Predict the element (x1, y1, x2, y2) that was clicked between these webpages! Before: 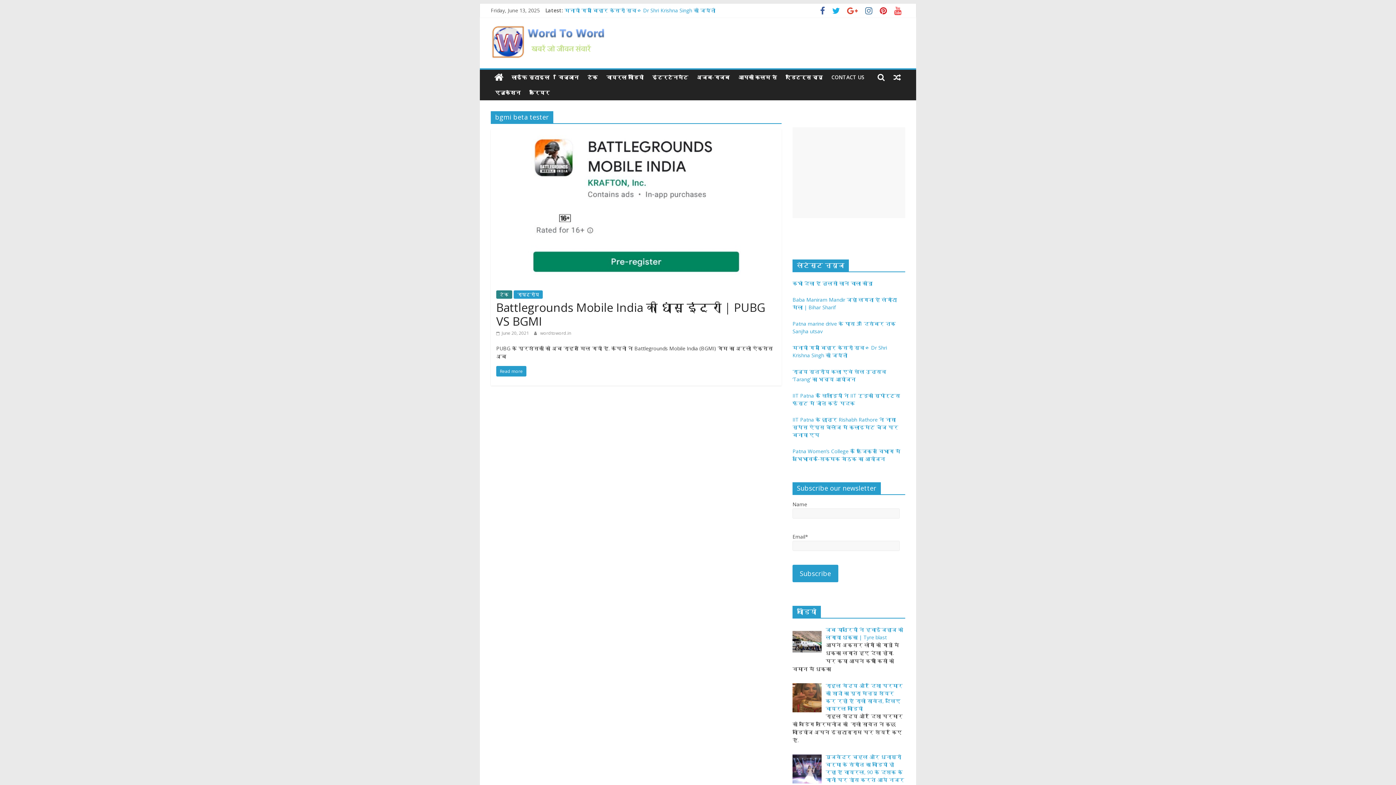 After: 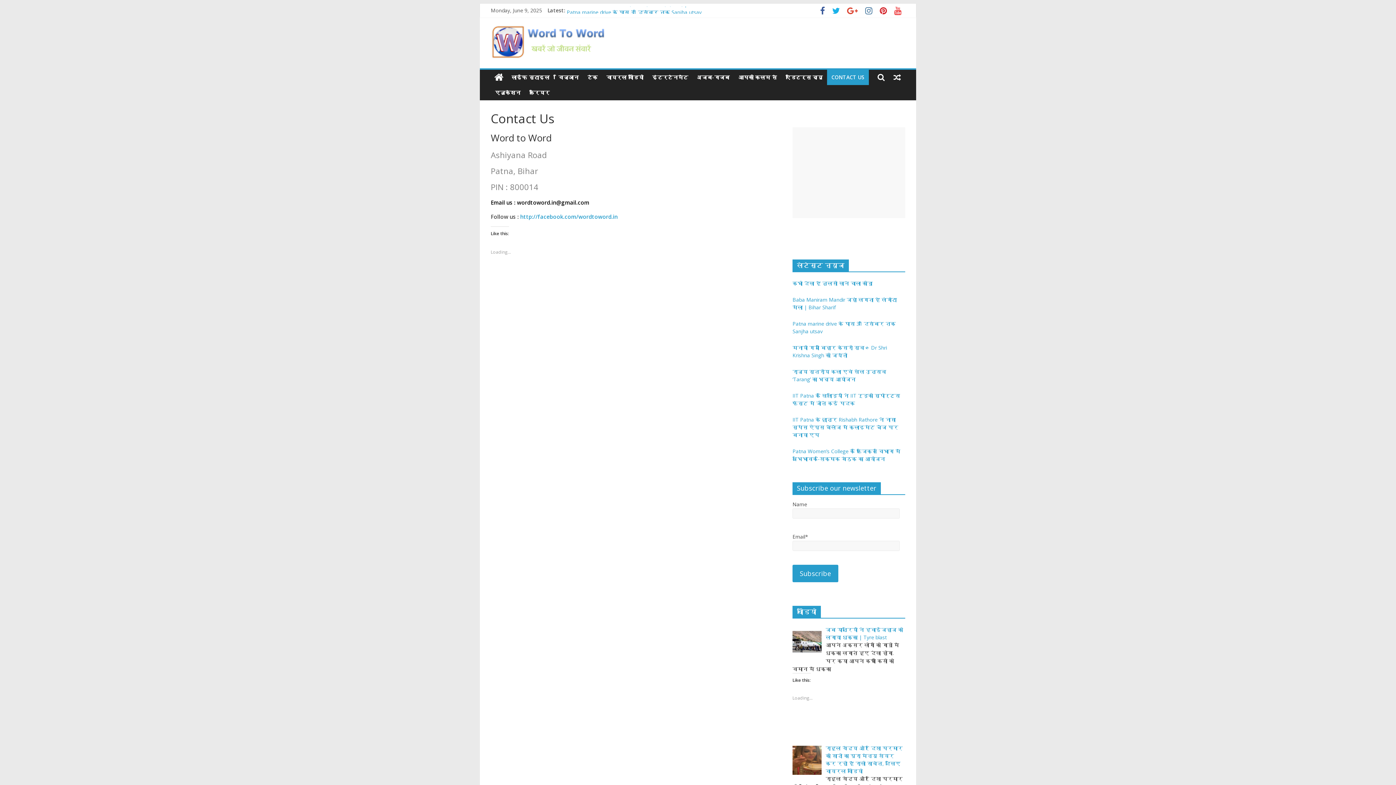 Action: bbox: (827, 69, 869, 85) label: CONTACT US